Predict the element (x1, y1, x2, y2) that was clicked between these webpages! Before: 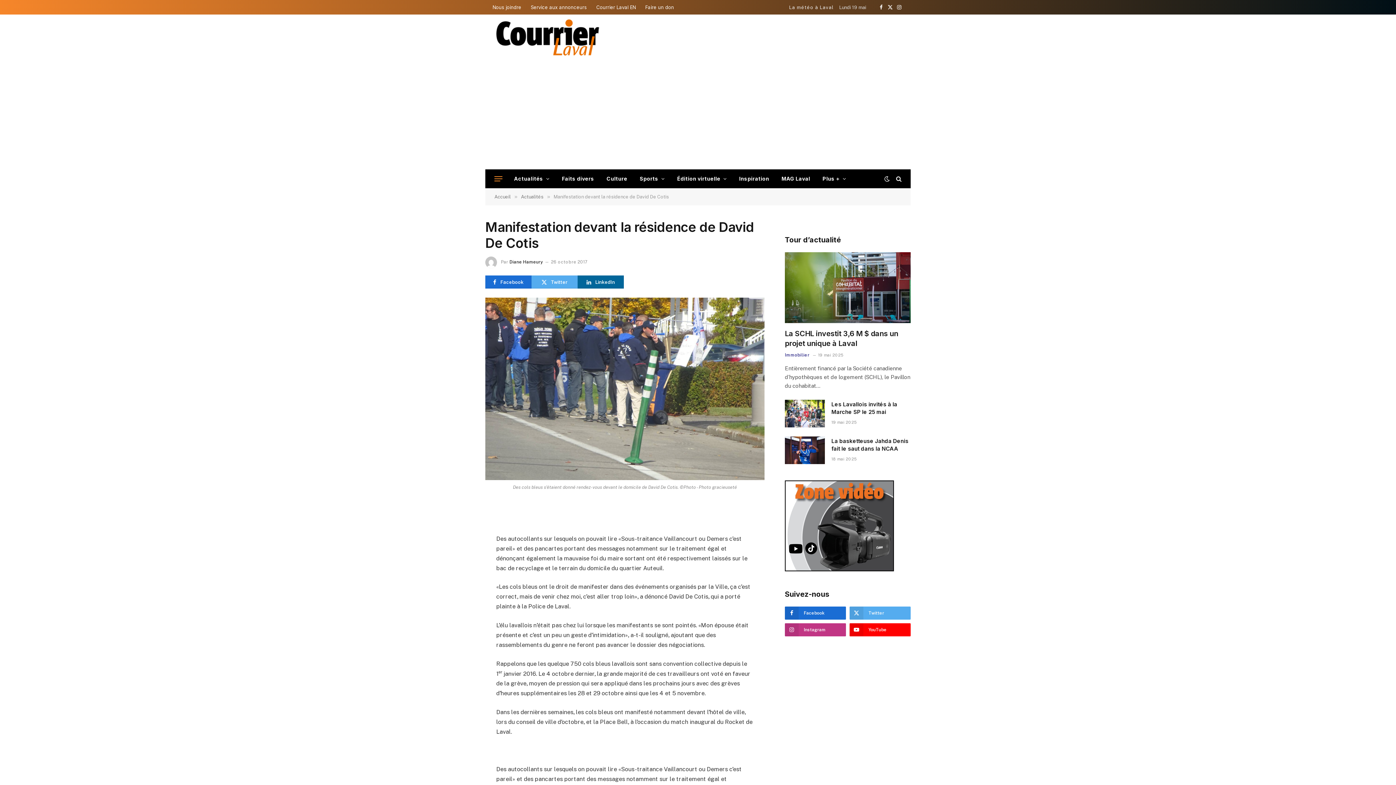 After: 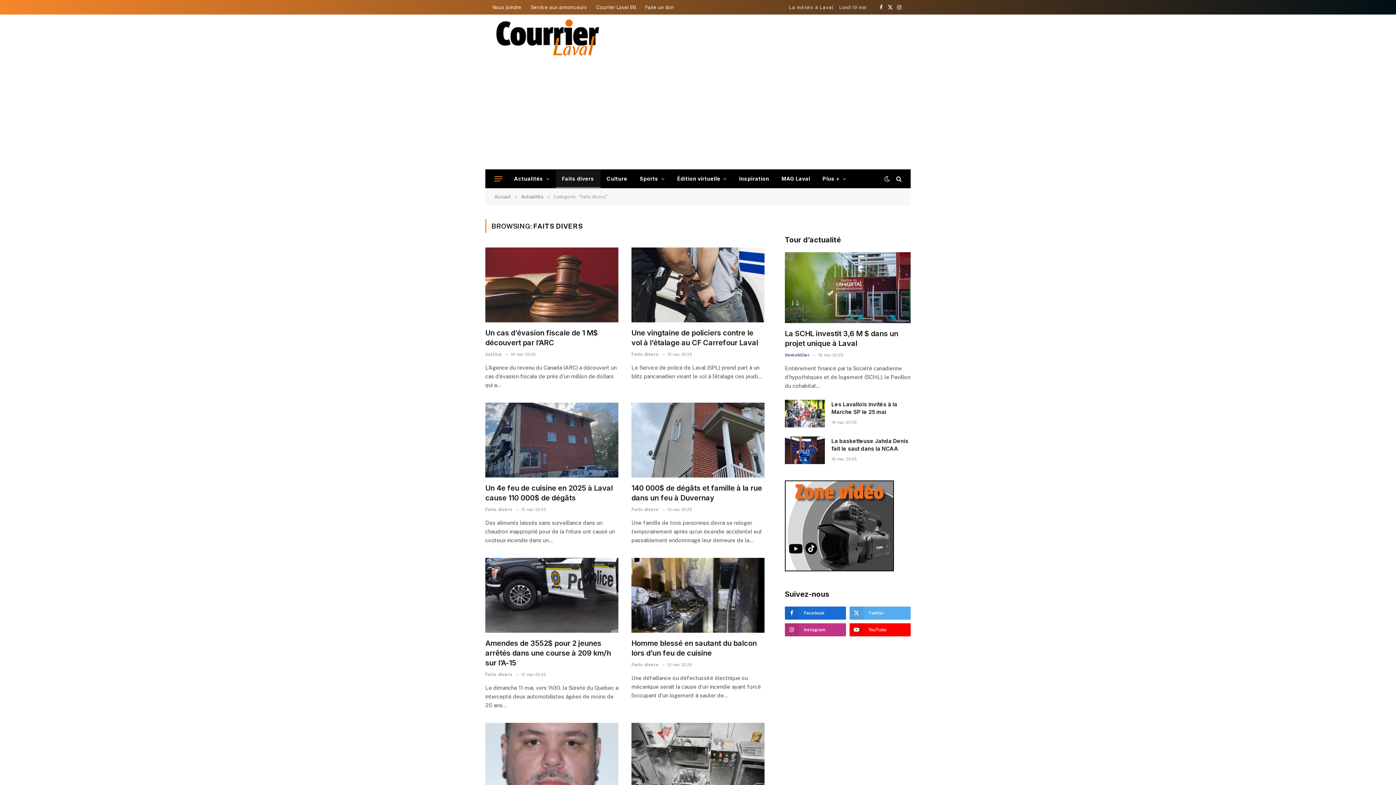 Action: label: Faits divers bbox: (555, 169, 600, 188)